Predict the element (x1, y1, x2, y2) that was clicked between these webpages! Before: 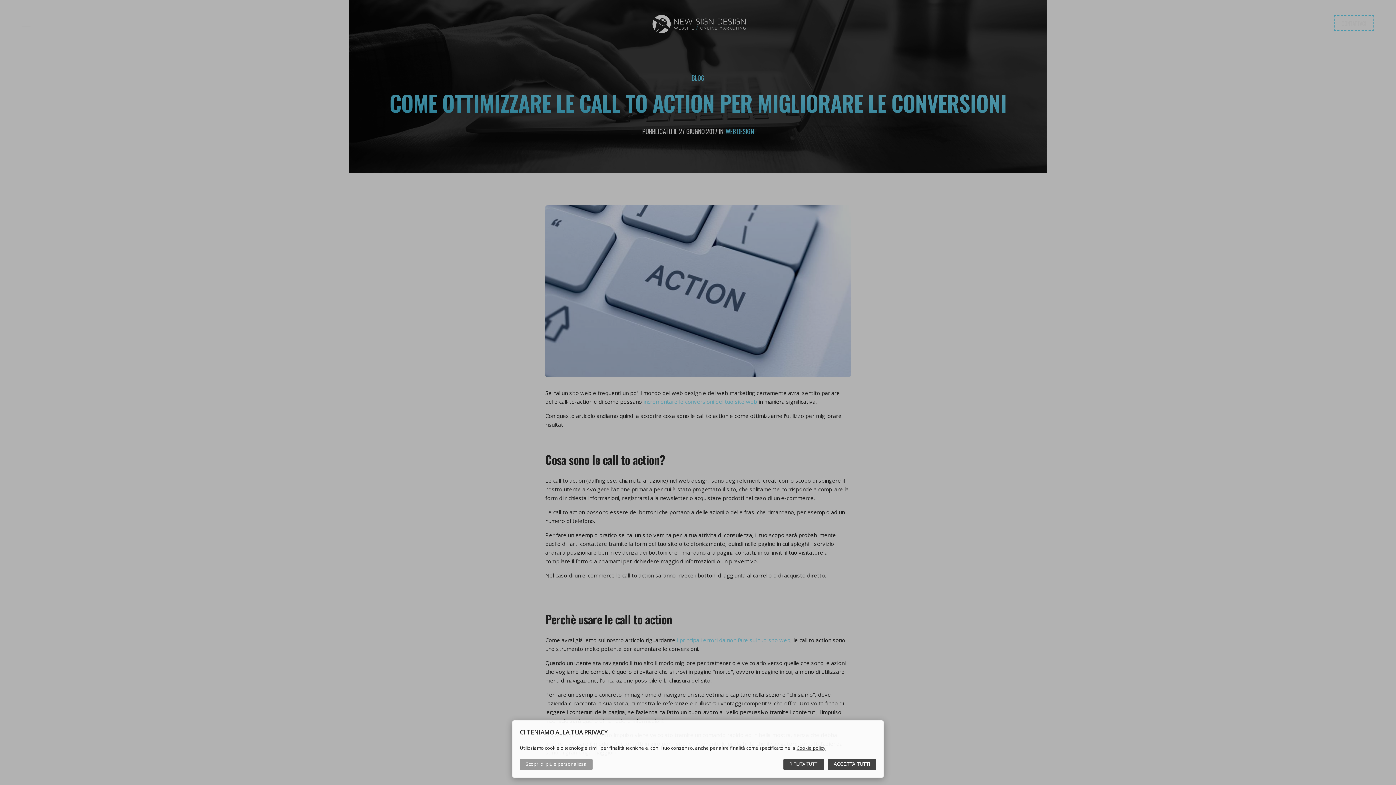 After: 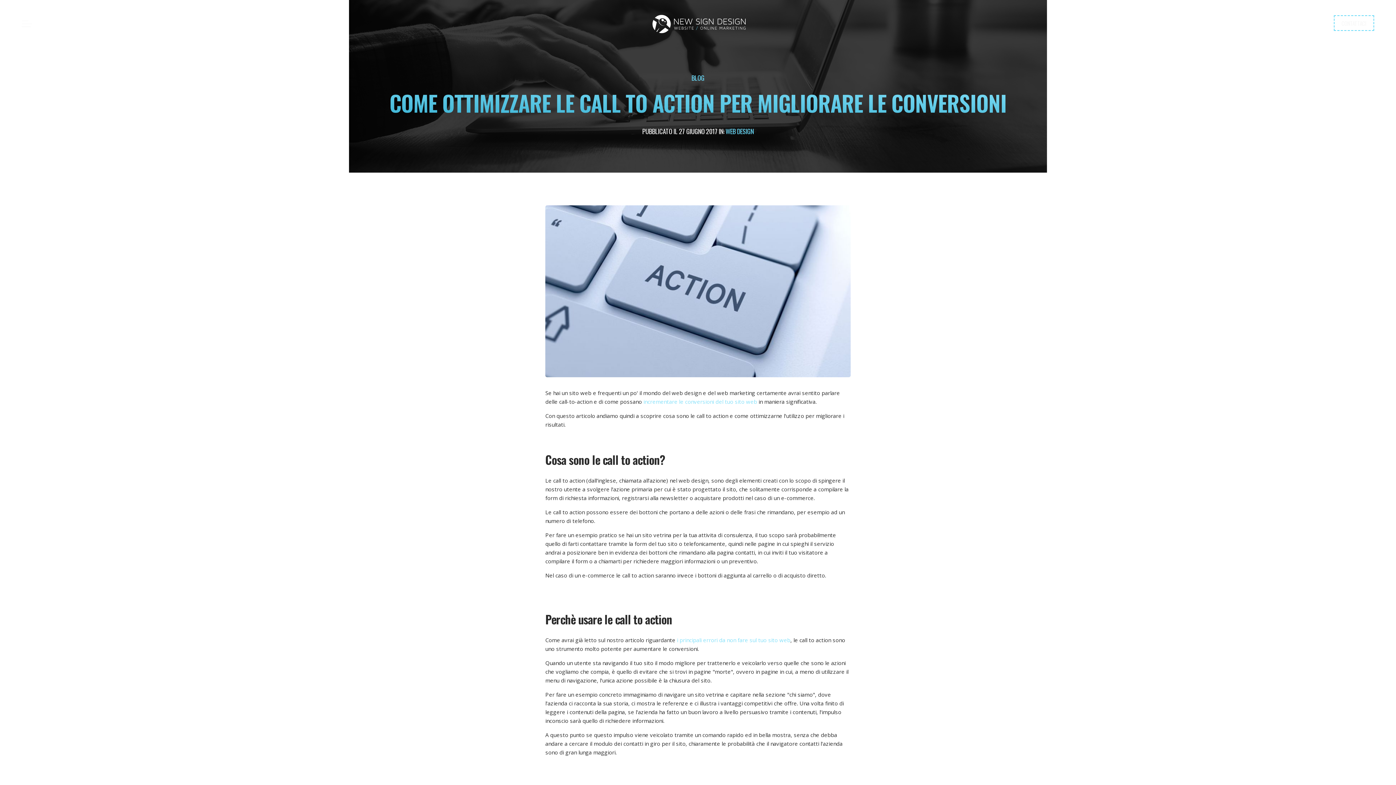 Action: bbox: (783, 759, 824, 770) label: RIFIUTA TUTTI